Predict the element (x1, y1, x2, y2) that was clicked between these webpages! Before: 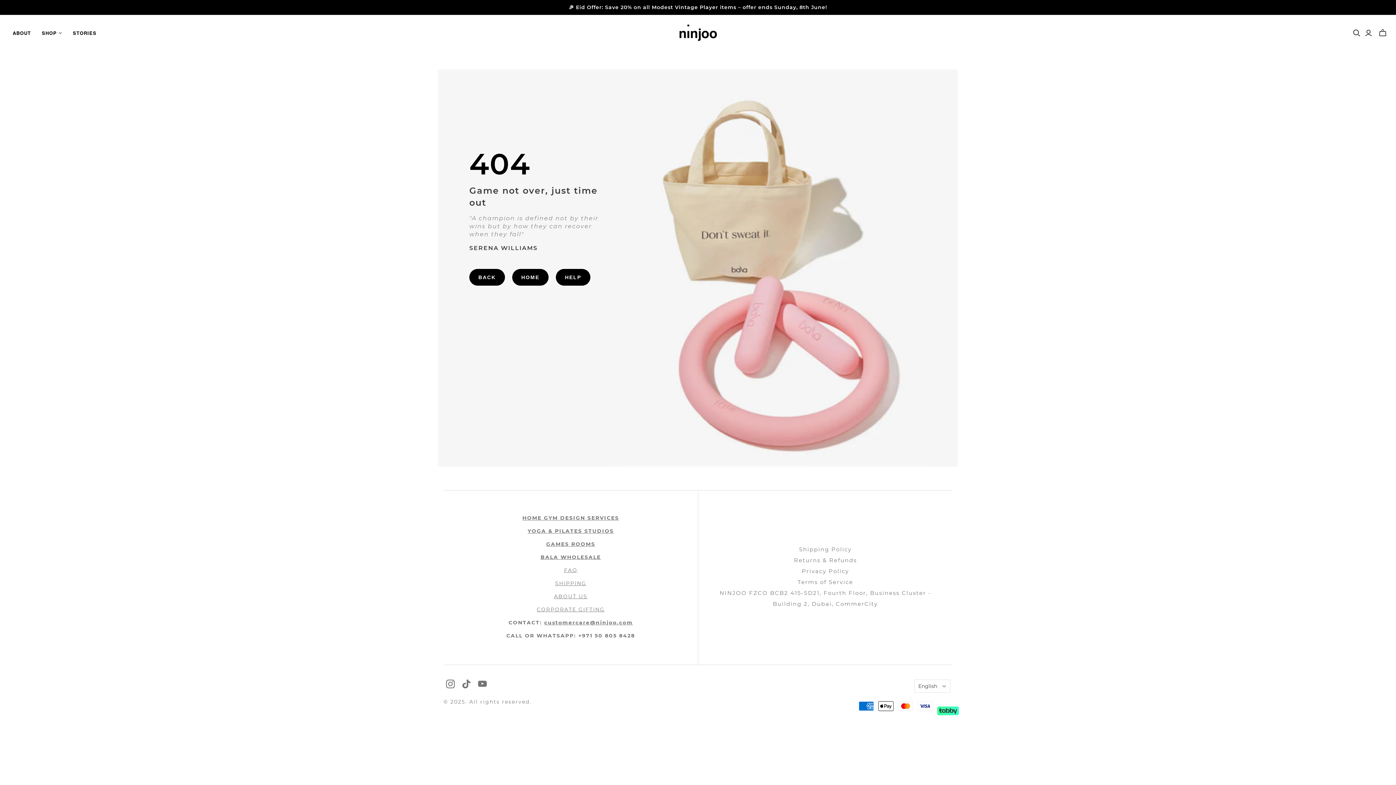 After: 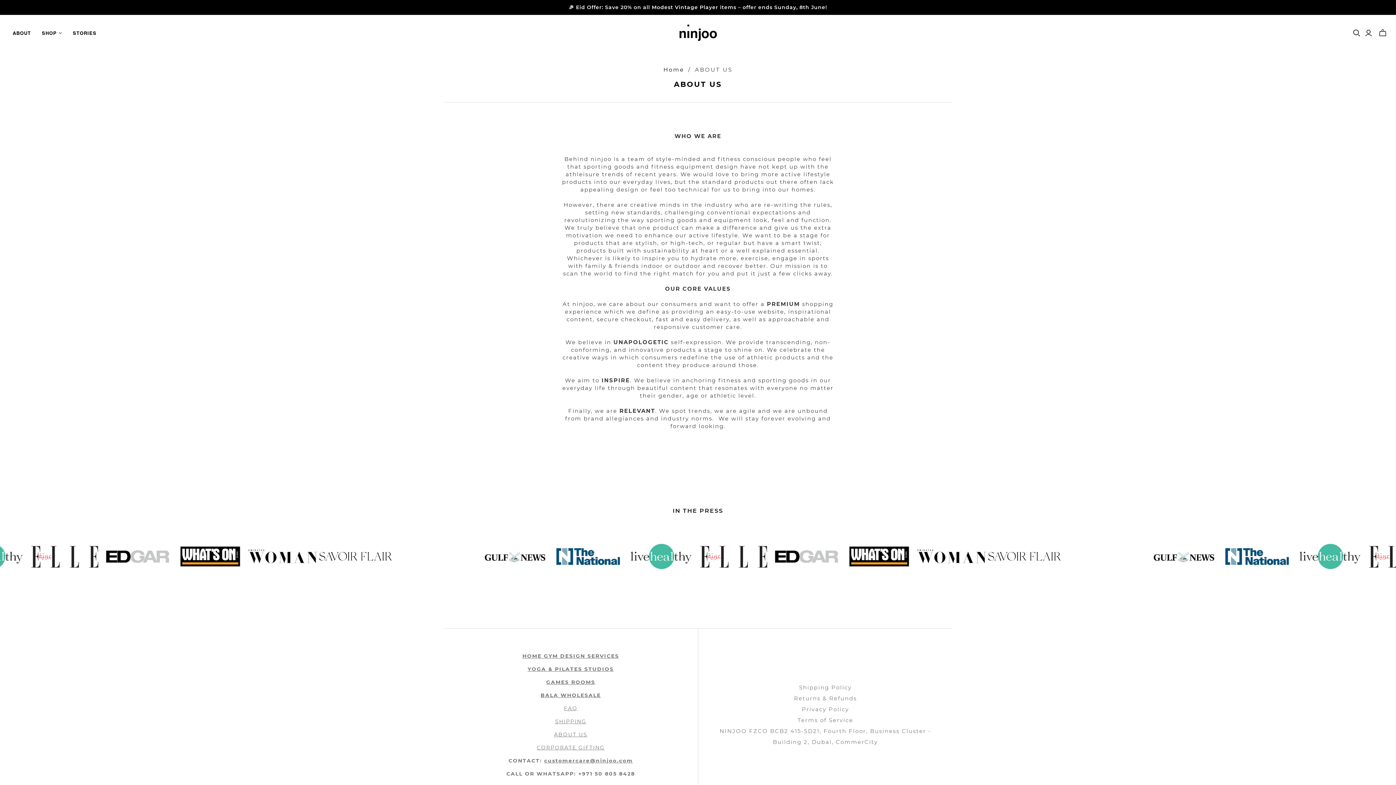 Action: label: ABOUT US bbox: (554, 593, 587, 600)